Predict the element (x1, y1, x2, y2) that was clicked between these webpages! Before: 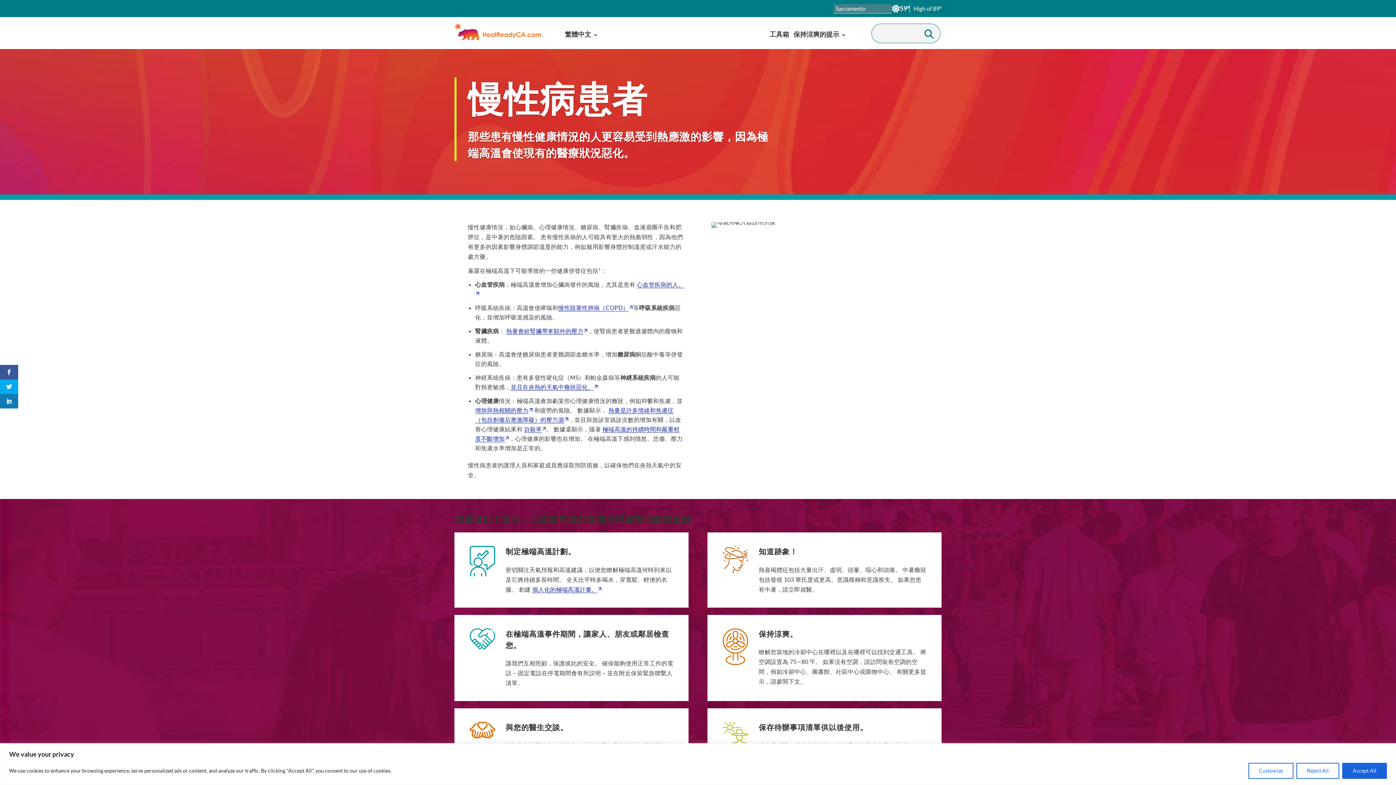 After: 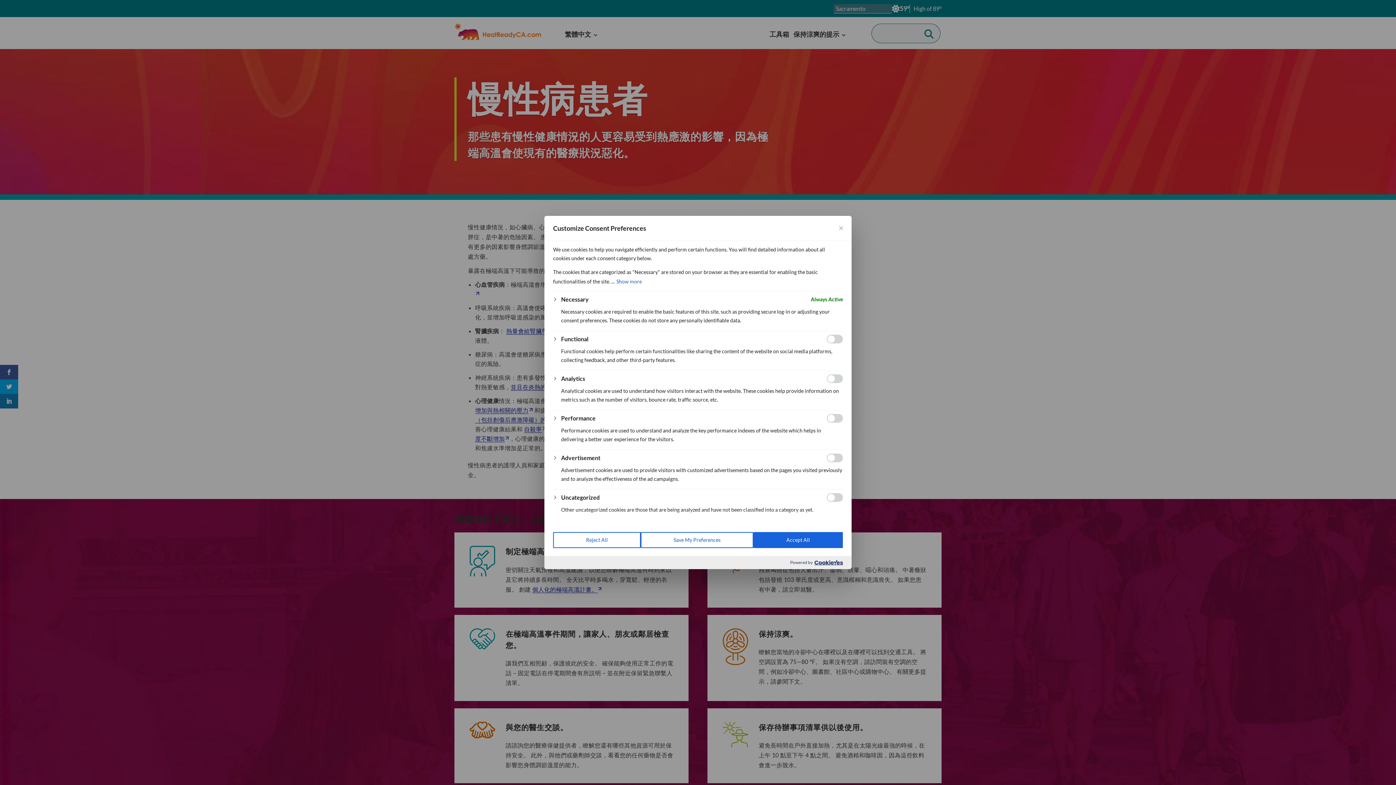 Action: bbox: (1248, 763, 1293, 779) label: Customize